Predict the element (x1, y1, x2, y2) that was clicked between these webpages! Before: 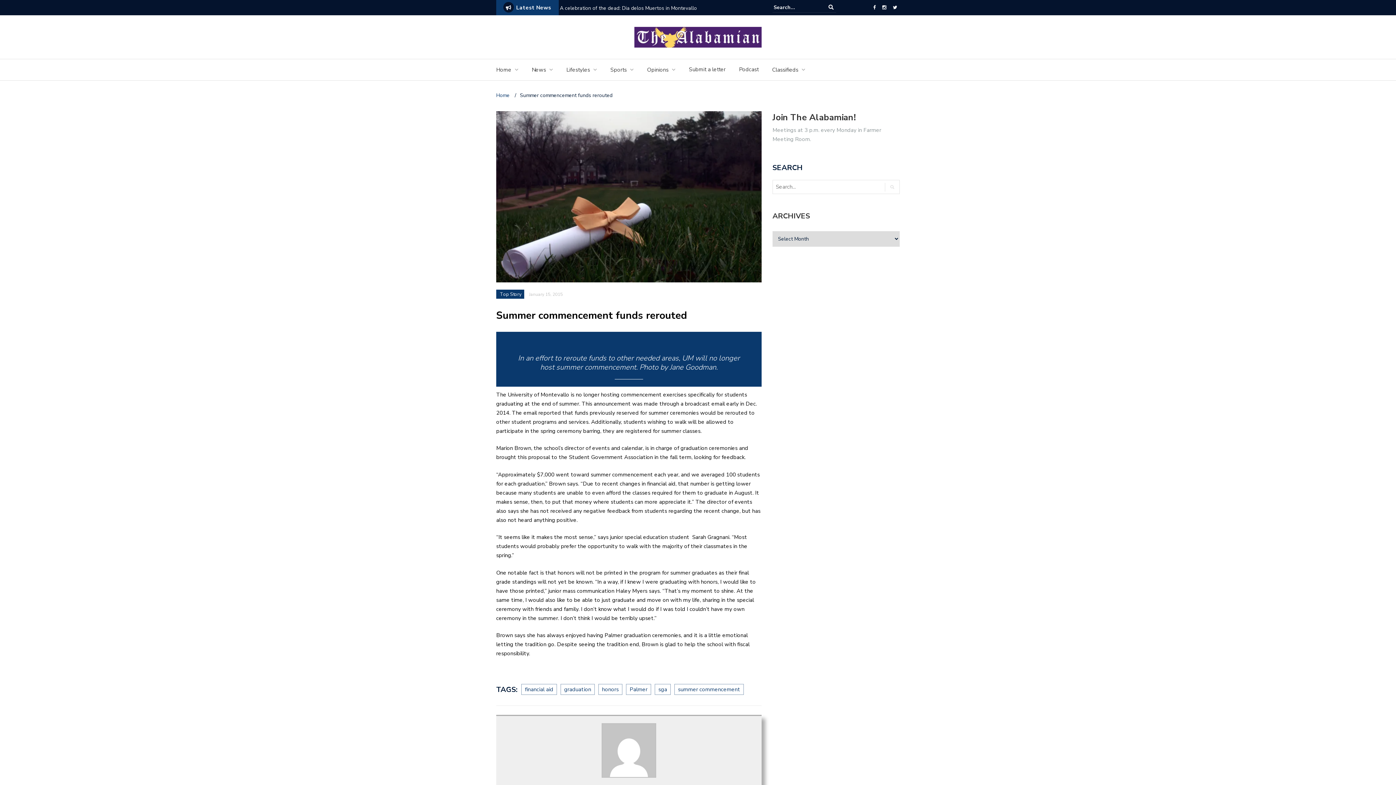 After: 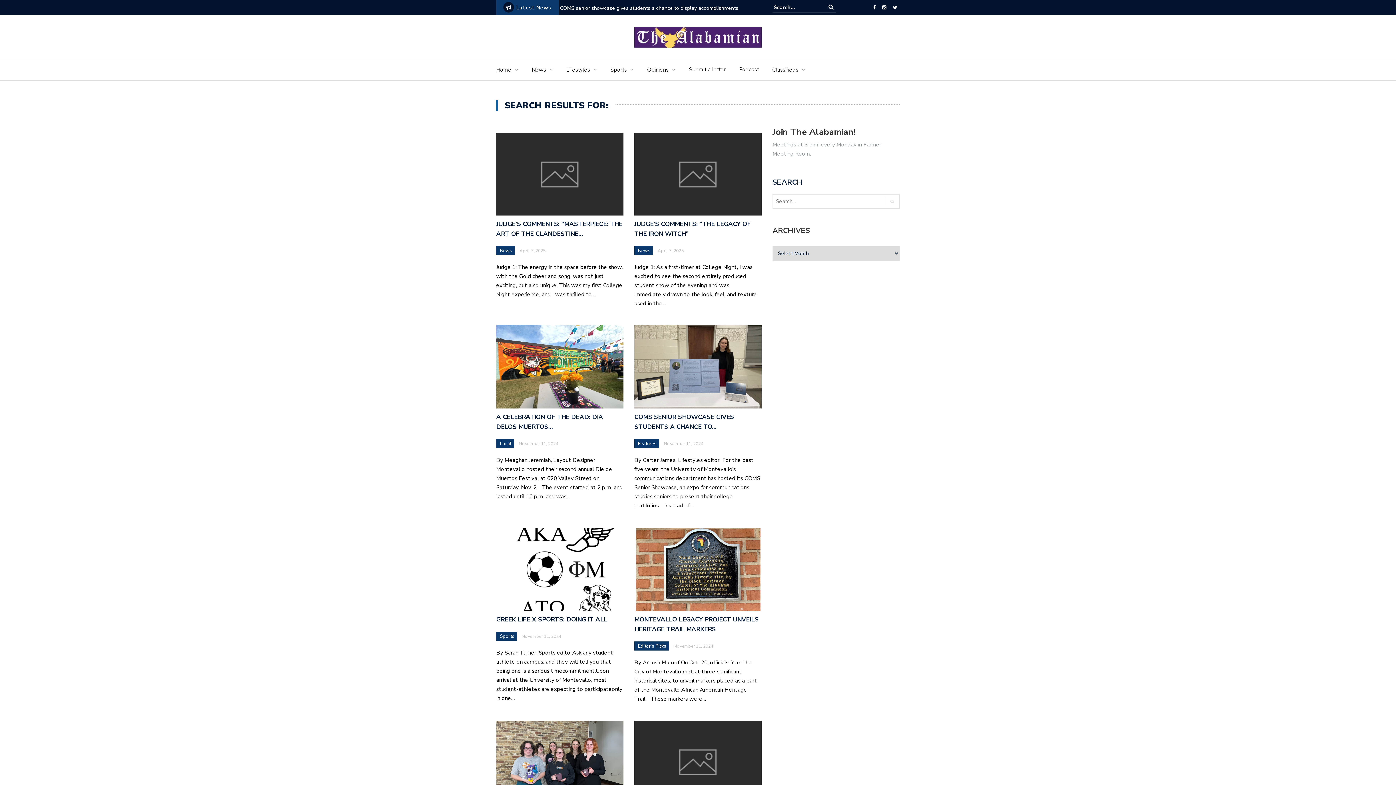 Action: bbox: (885, 182, 899, 191)